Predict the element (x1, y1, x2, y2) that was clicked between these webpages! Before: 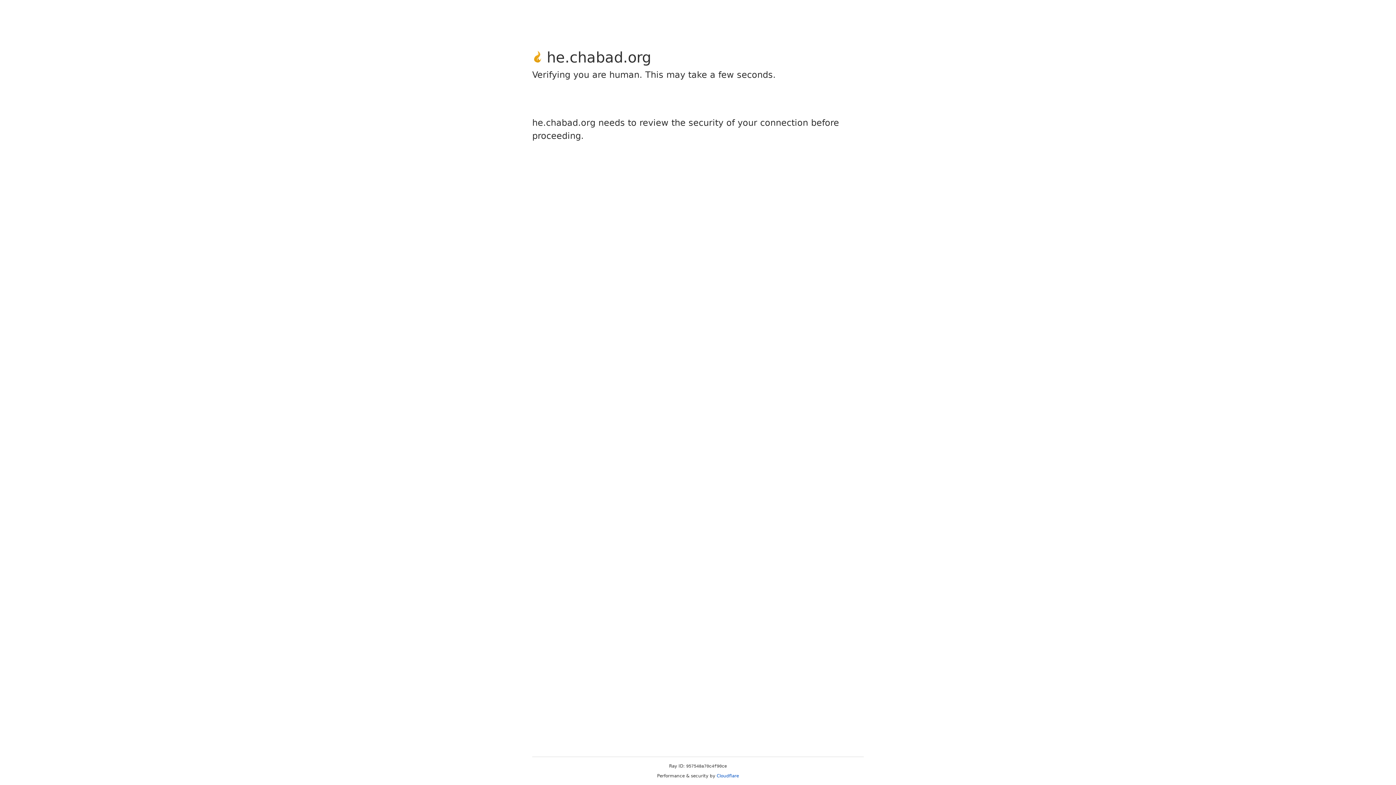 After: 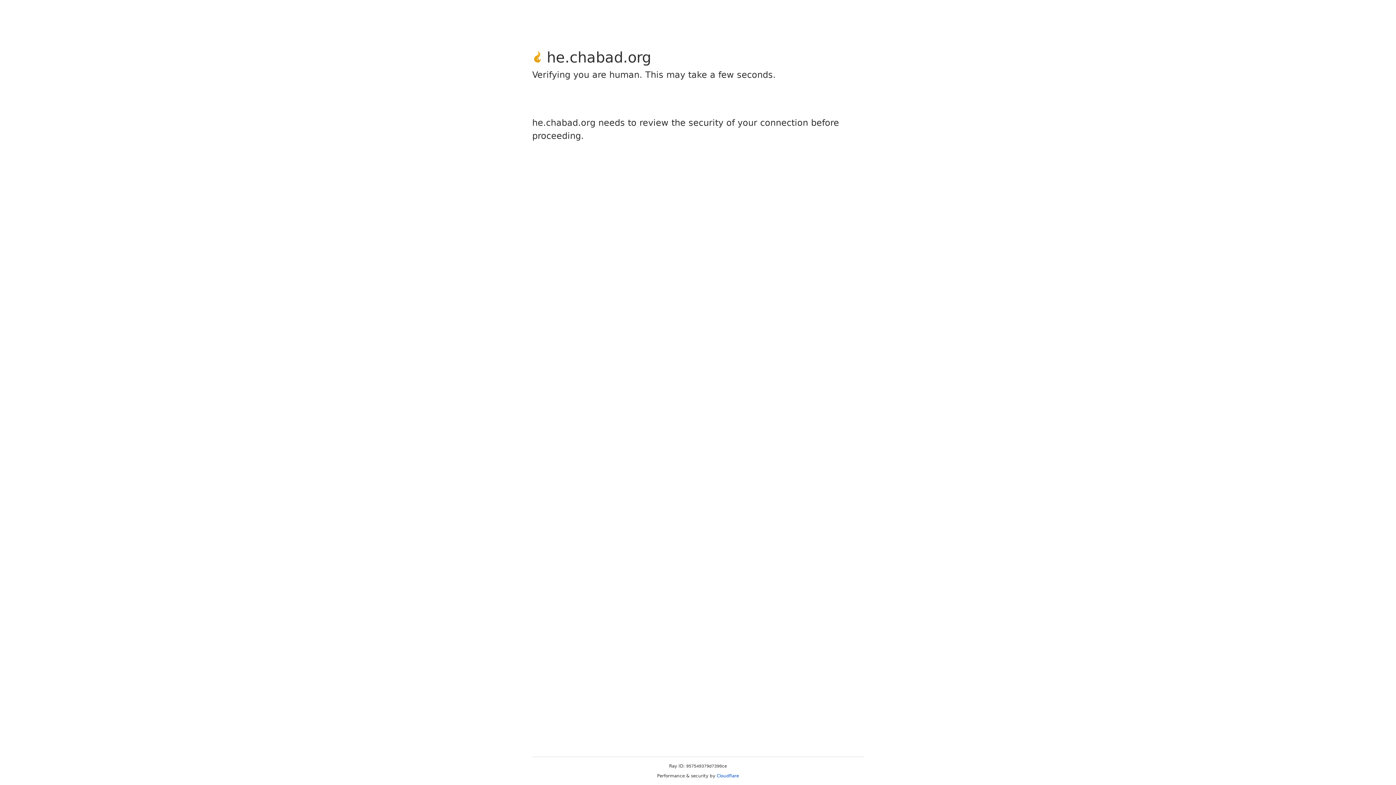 Action: label: Cloudflare bbox: (716, 773, 739, 778)